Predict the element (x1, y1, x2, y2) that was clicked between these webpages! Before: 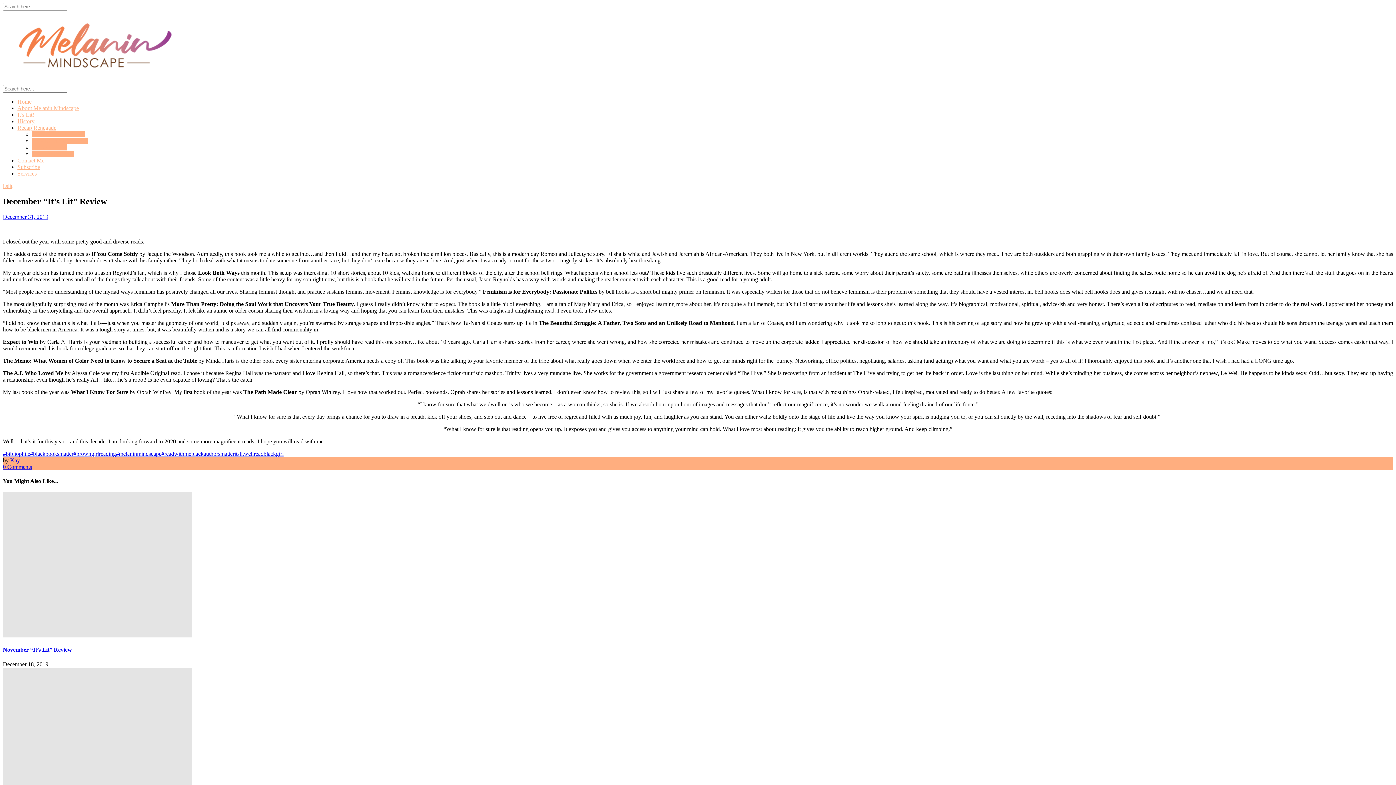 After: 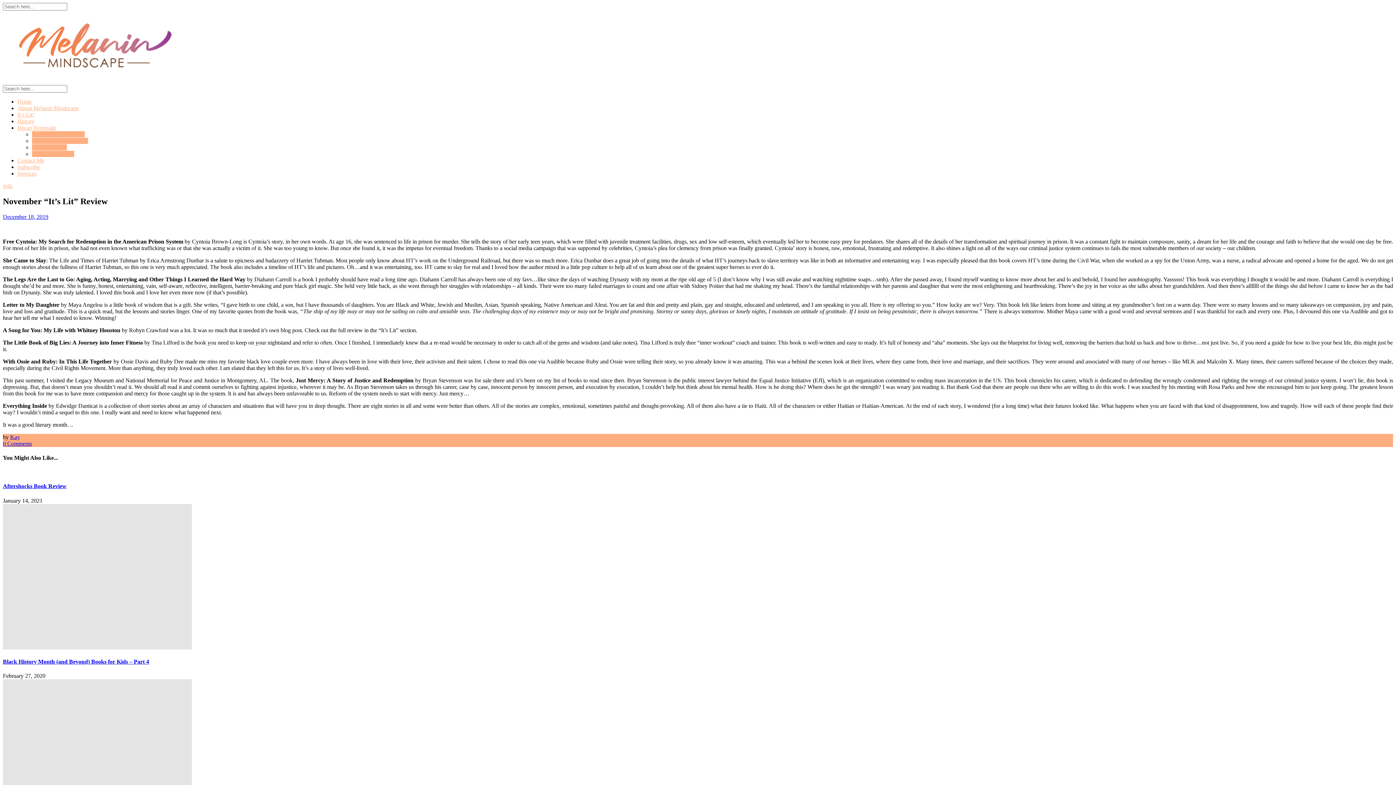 Action: bbox: (2, 632, 192, 638)